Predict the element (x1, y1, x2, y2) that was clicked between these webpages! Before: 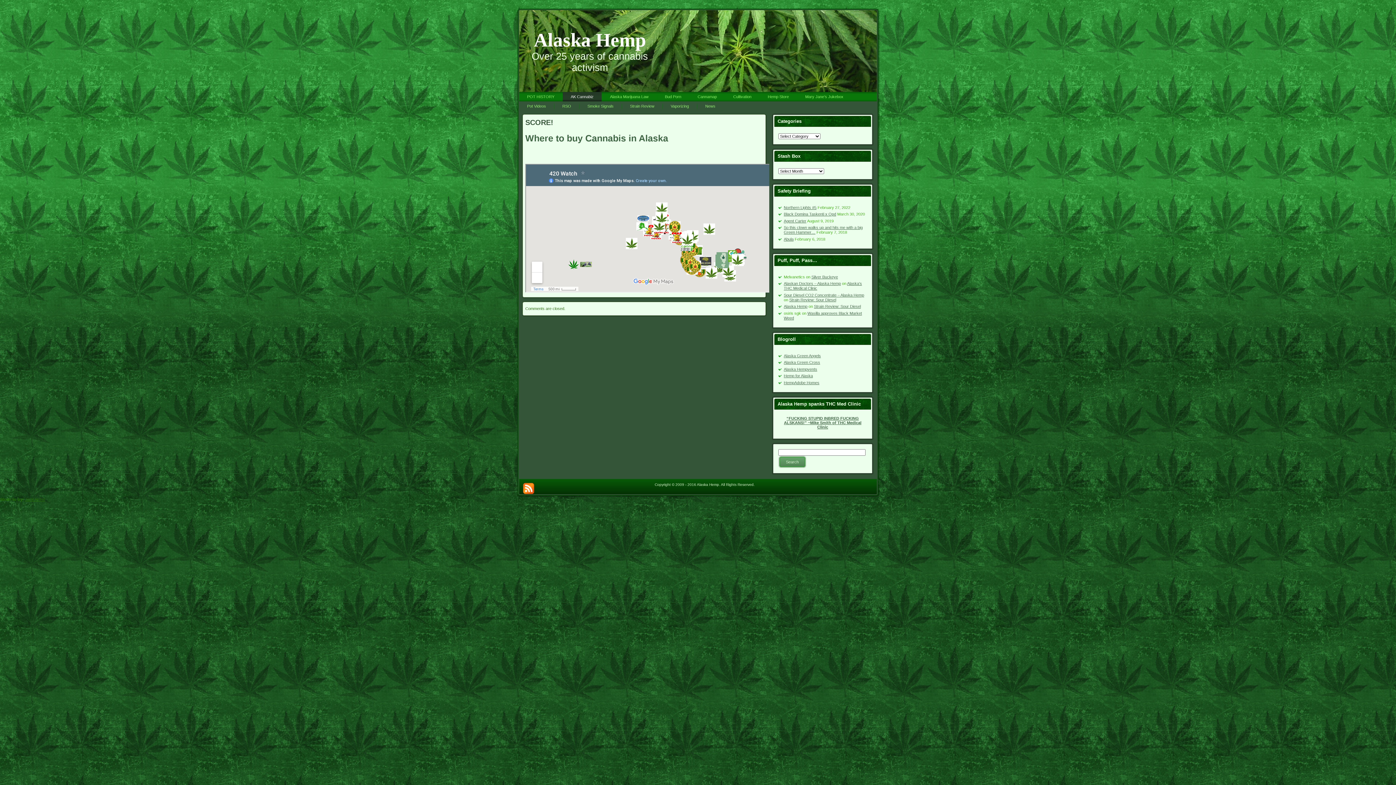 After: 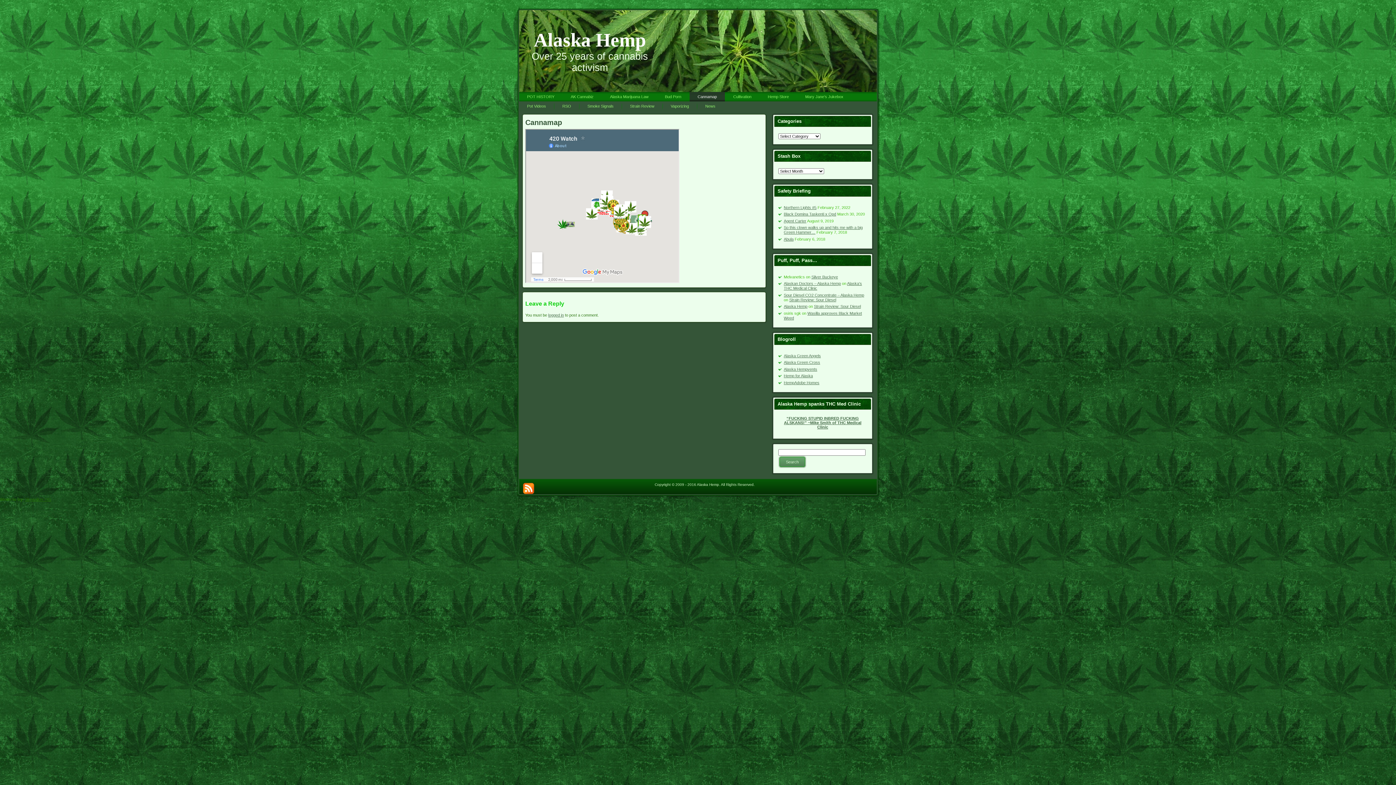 Action: bbox: (689, 92, 725, 101) label: Cannamap